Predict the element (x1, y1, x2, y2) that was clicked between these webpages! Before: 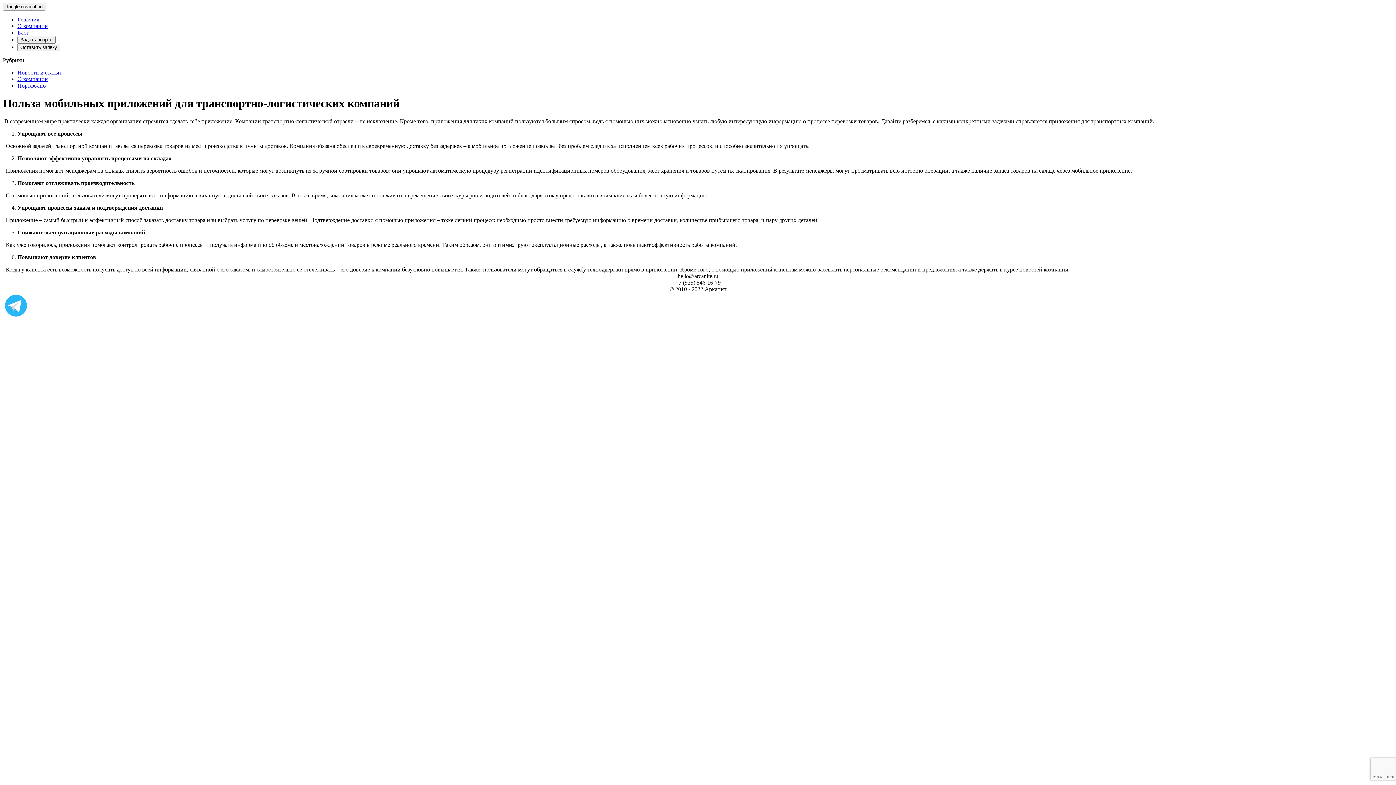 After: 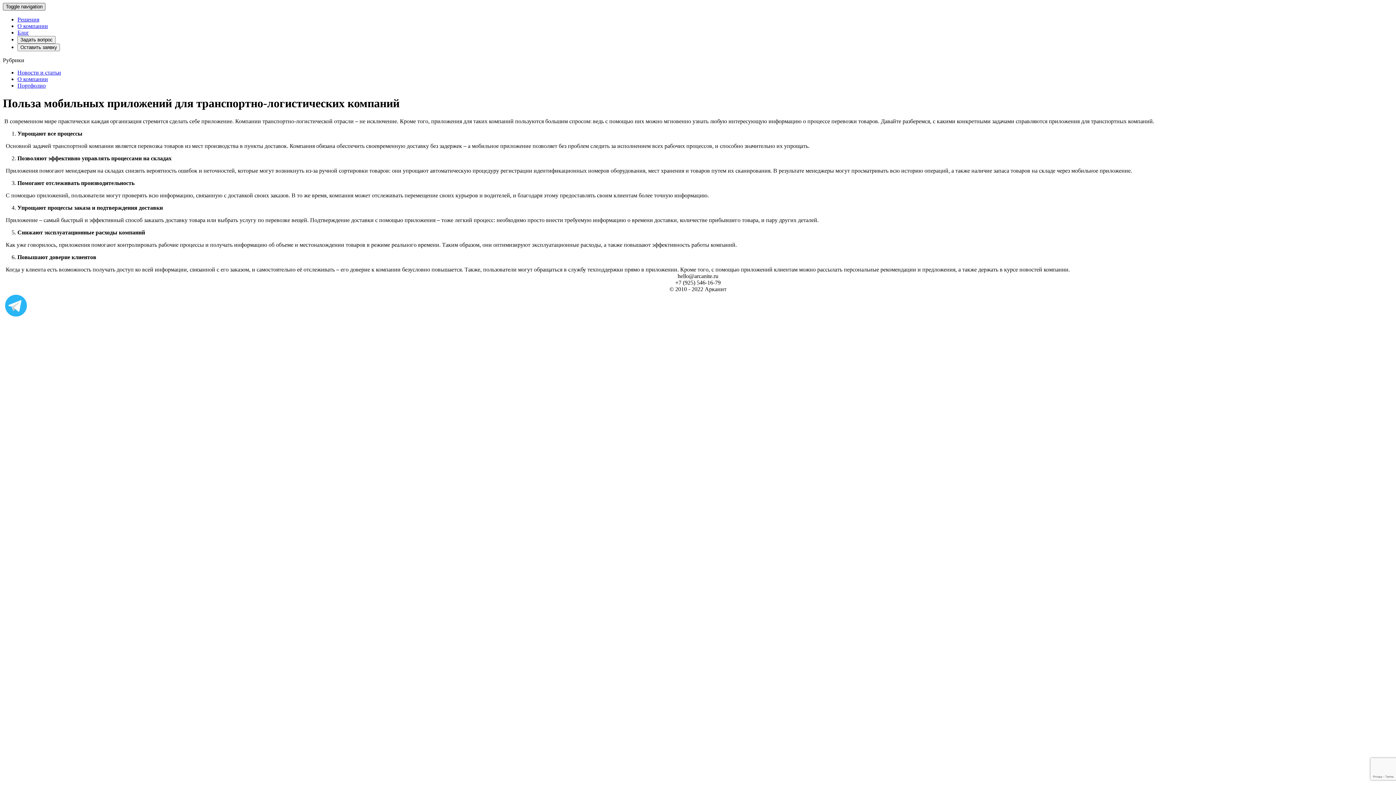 Action: bbox: (2, 2, 45, 10) label: Toggle navigation